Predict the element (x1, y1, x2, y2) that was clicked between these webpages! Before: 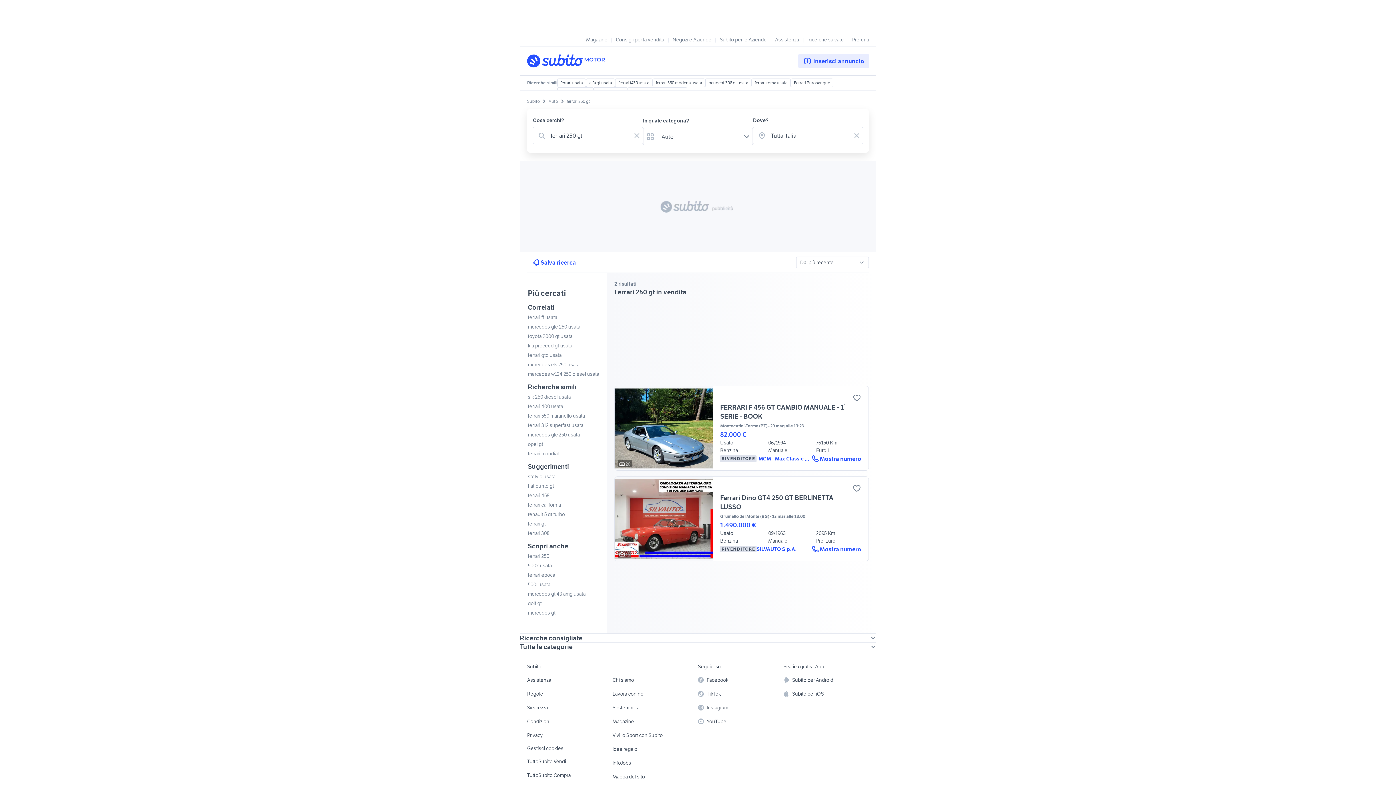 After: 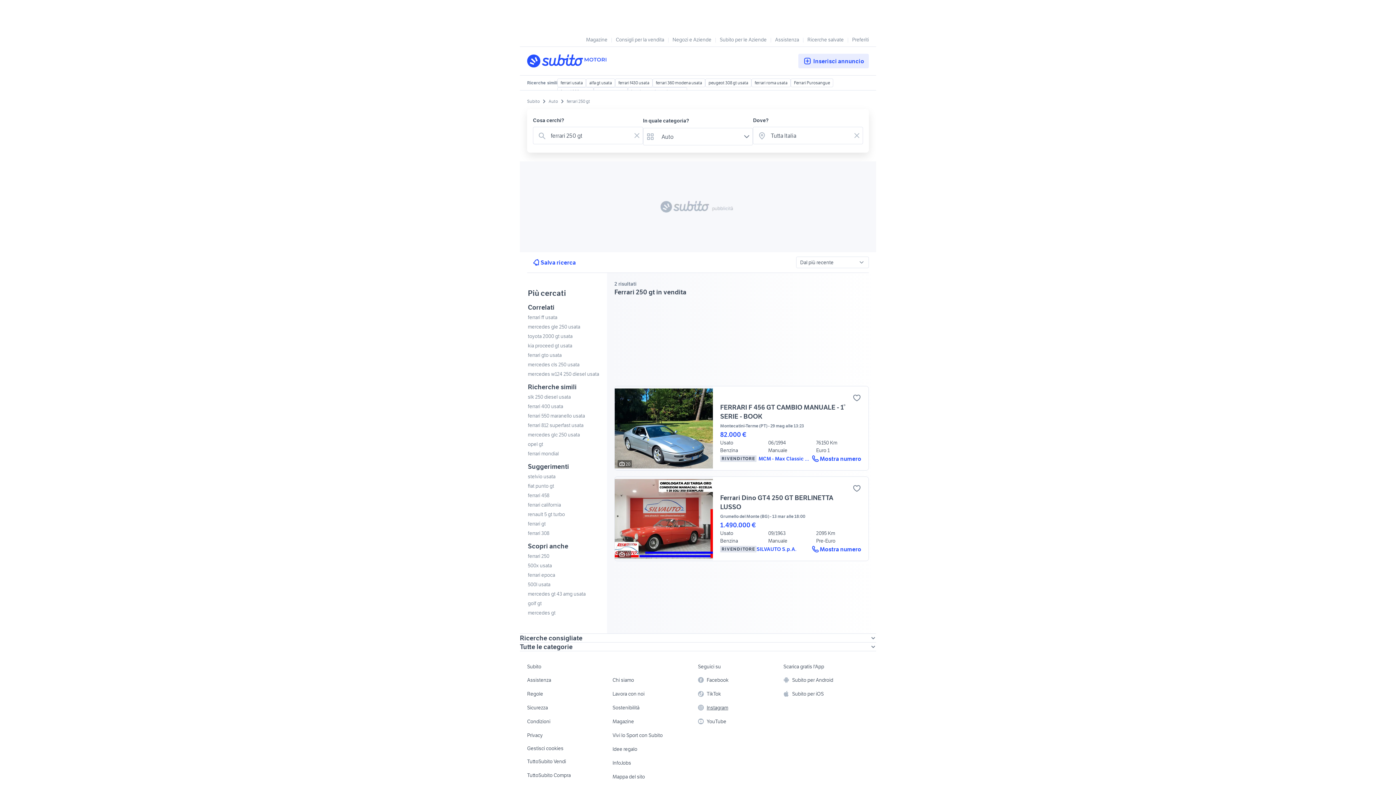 Action: label: Instagram bbox: (706, 702, 728, 713)